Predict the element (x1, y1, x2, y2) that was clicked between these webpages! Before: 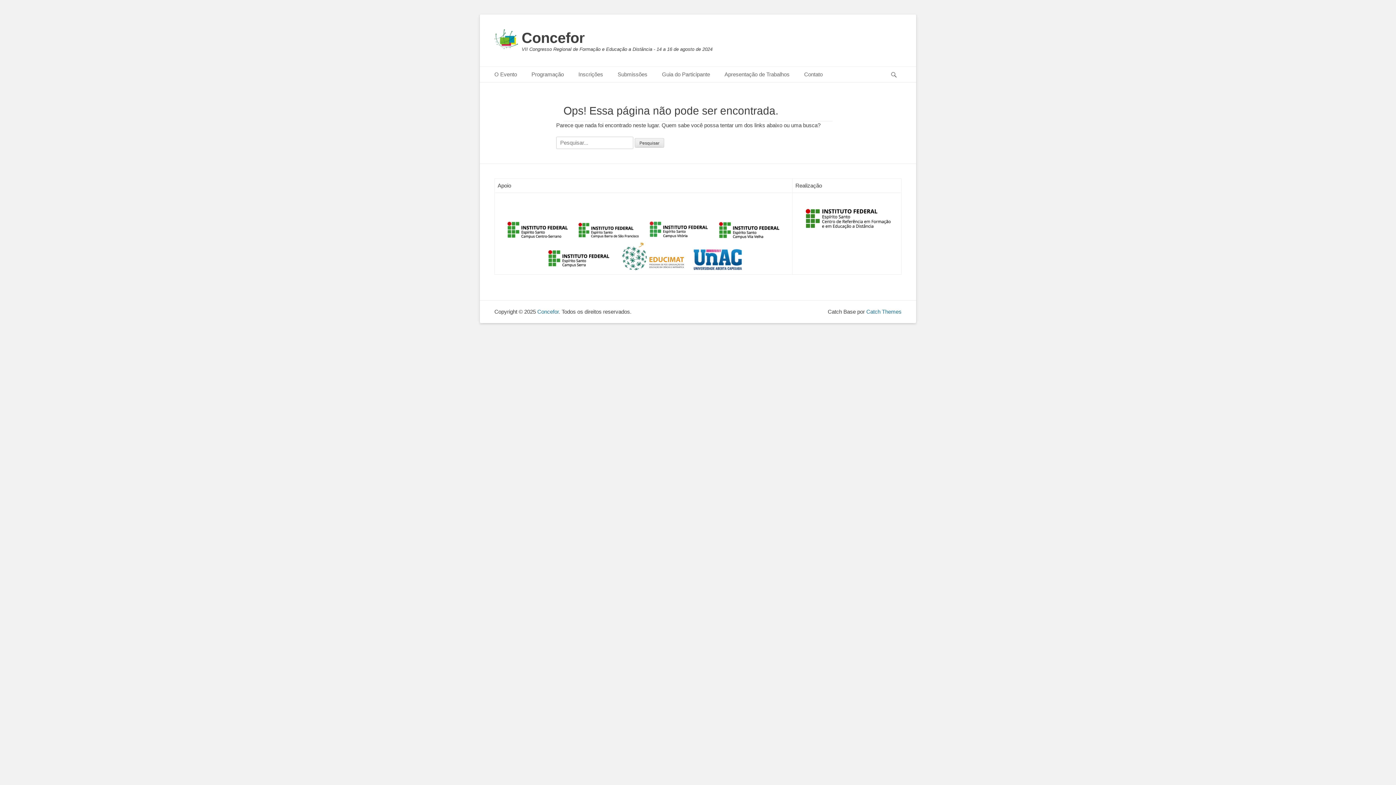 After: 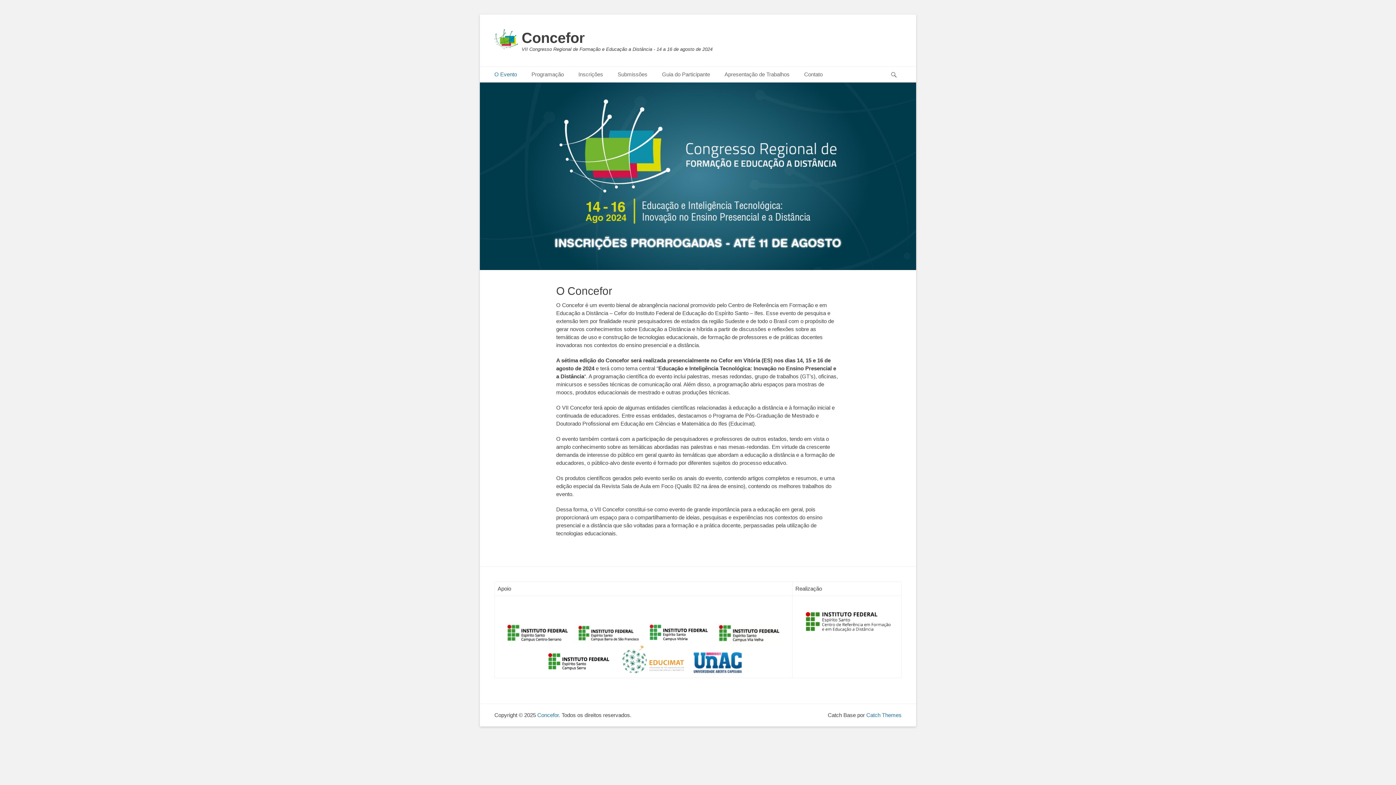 Action: label: Concefor bbox: (537, 308, 558, 314)